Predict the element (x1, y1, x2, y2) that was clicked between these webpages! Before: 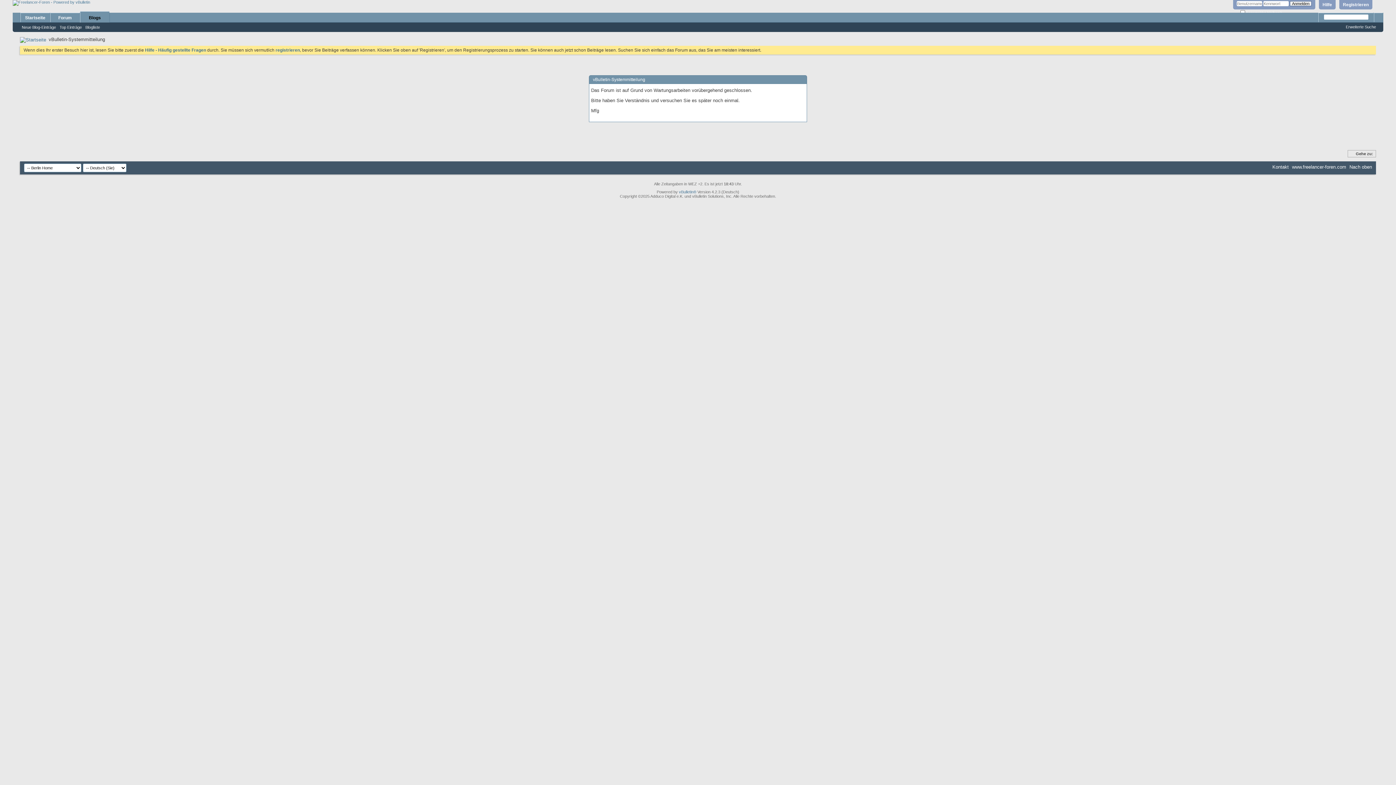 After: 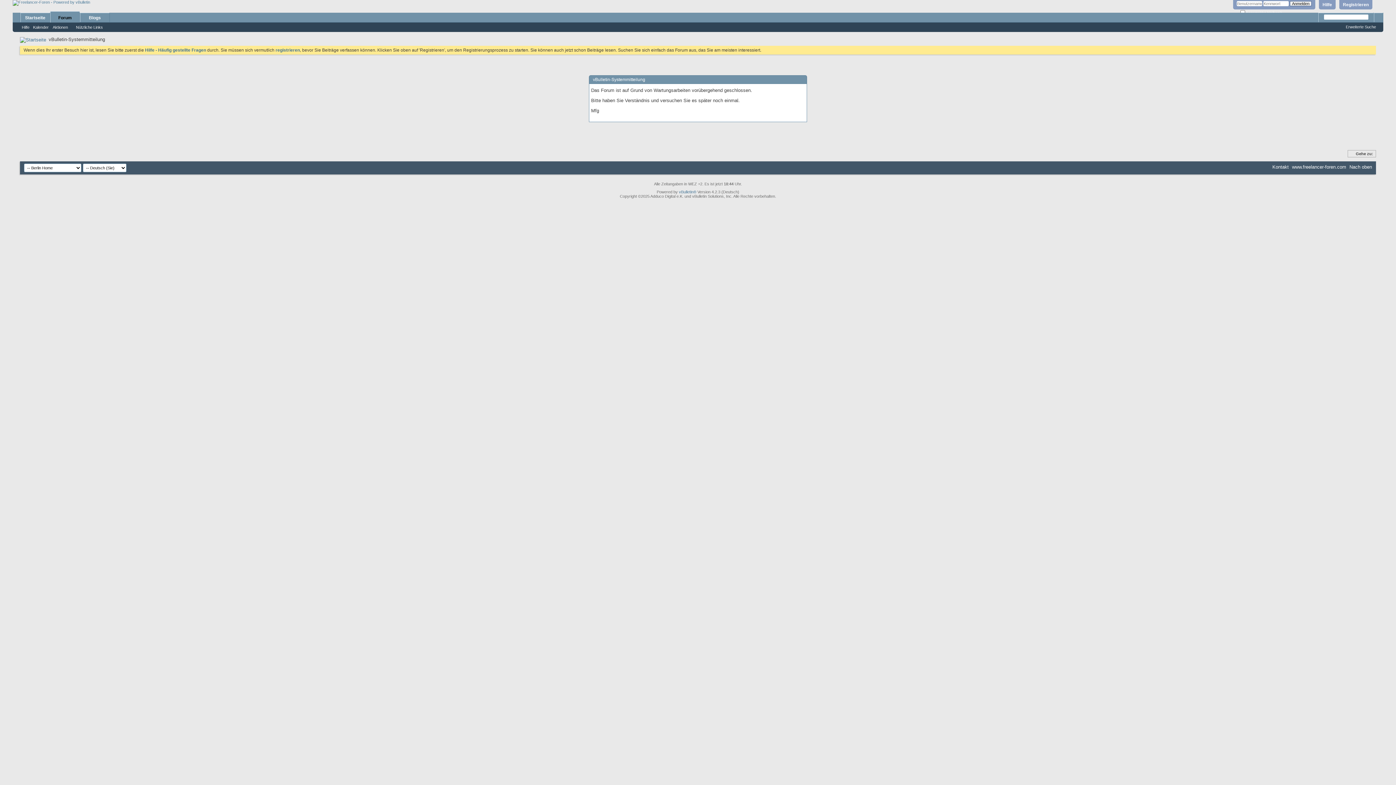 Action: label: www.freelancer-foren.com bbox: (1292, 164, 1346, 169)